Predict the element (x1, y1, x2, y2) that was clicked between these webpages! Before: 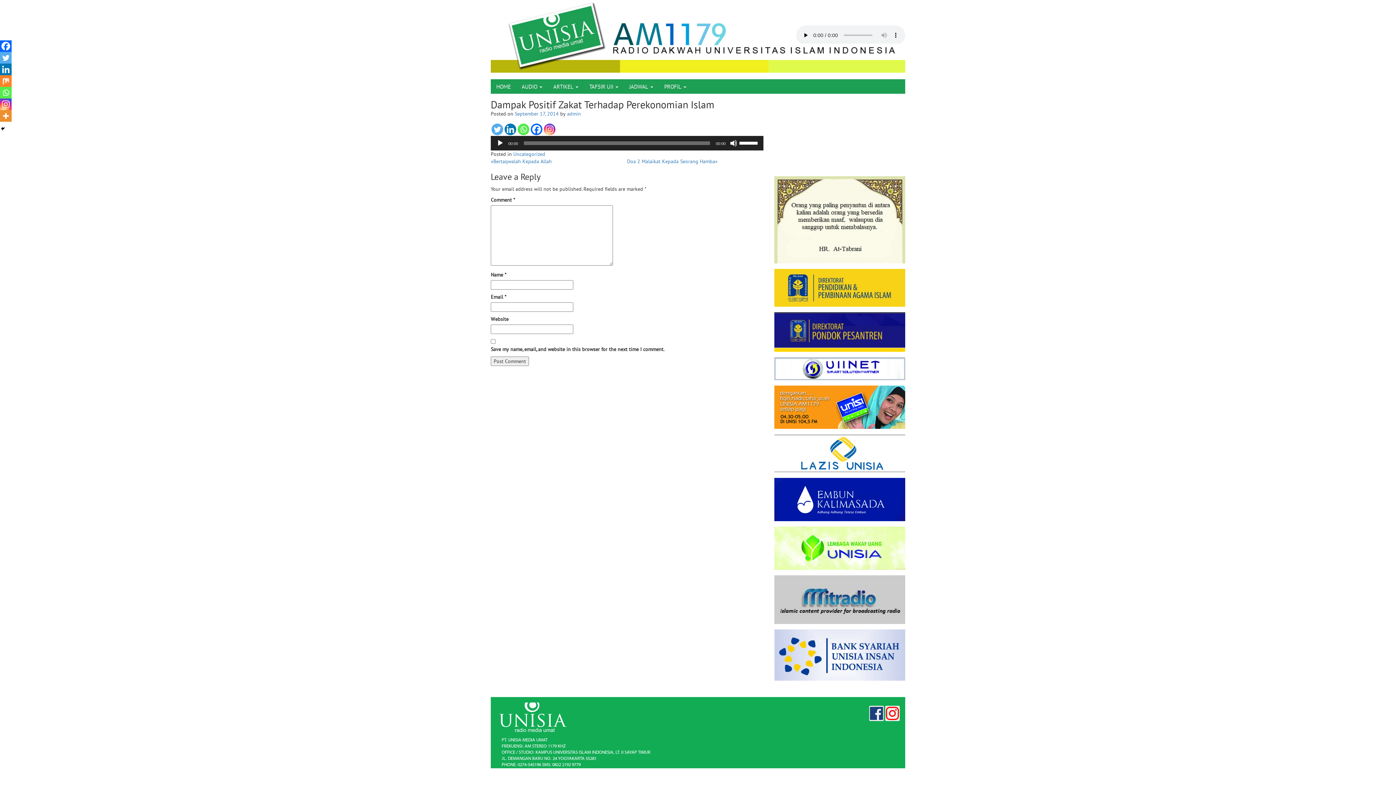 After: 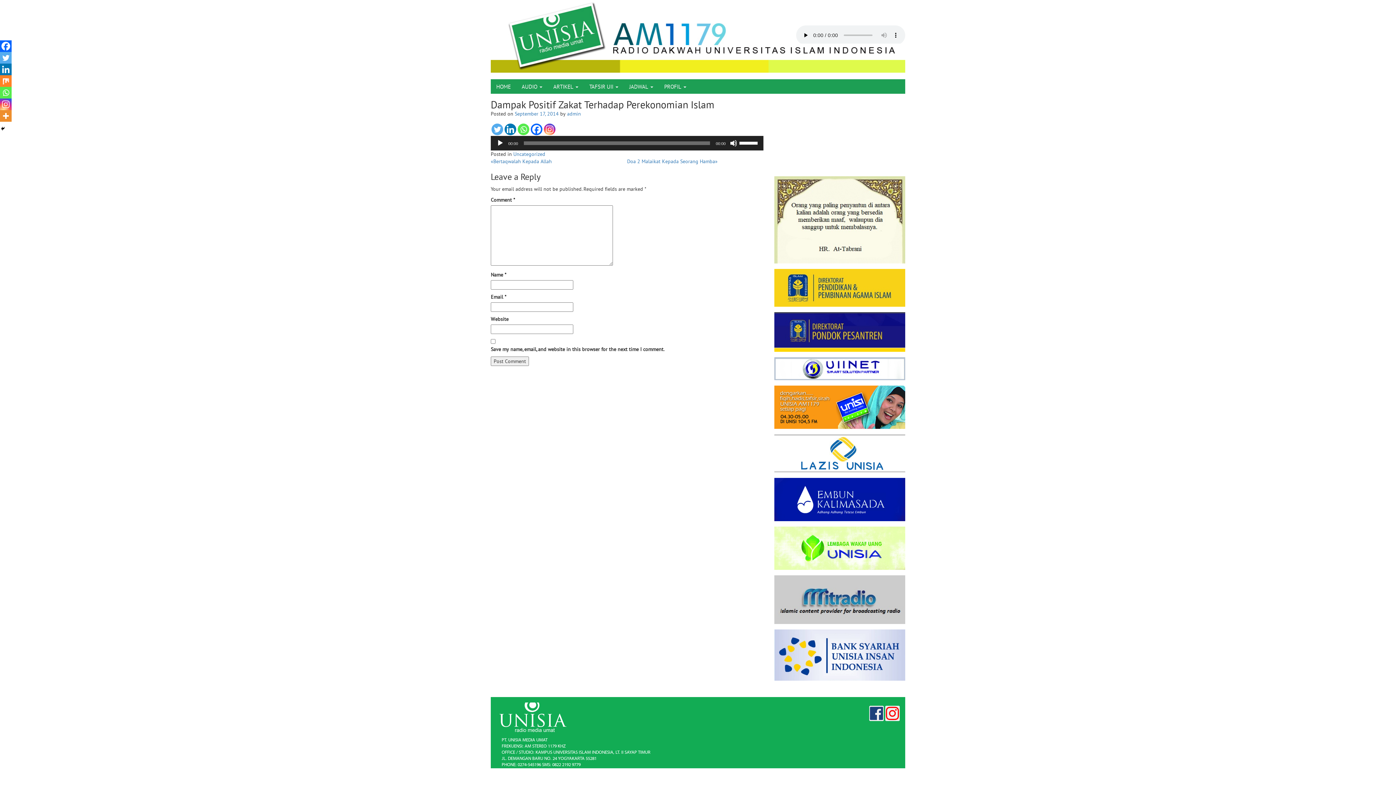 Action: label: Instagram bbox: (544, 123, 555, 135)